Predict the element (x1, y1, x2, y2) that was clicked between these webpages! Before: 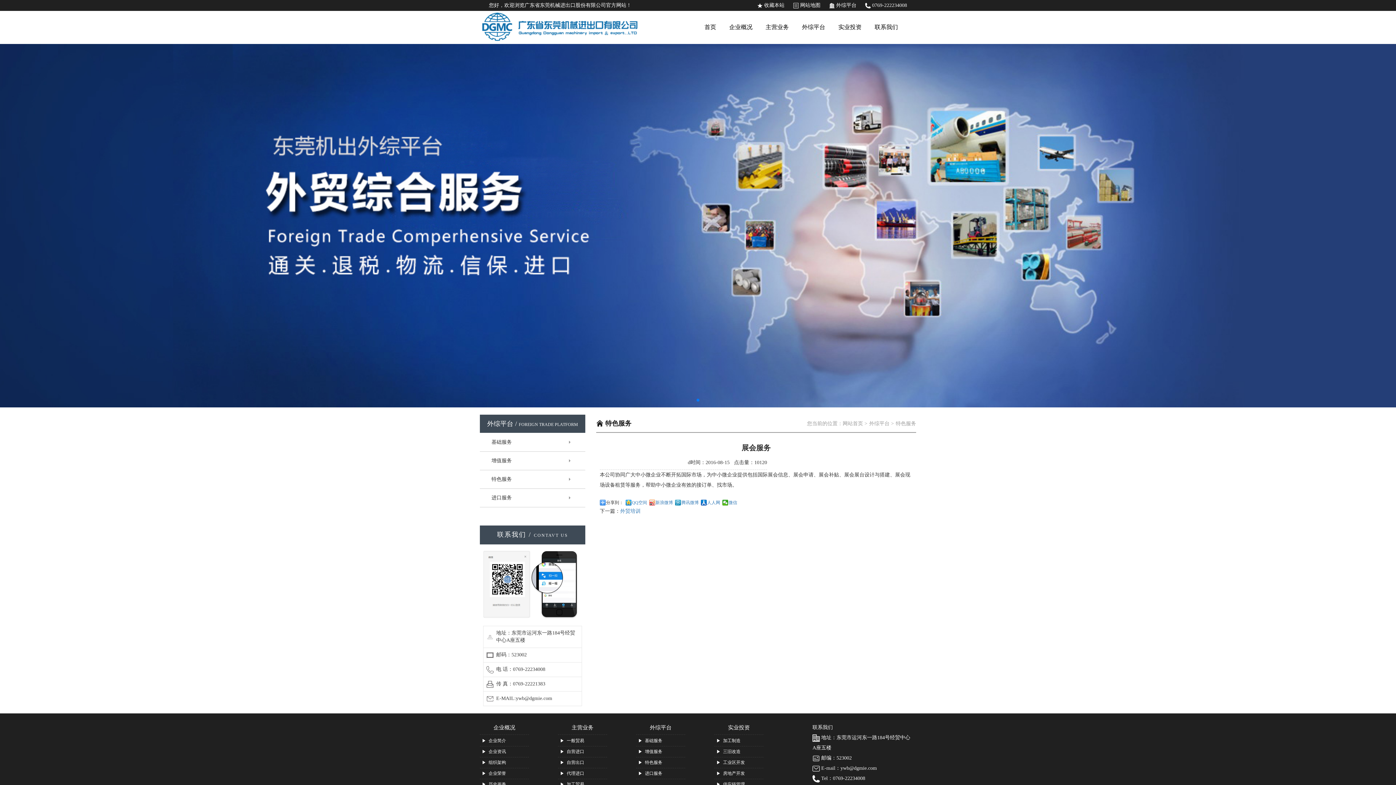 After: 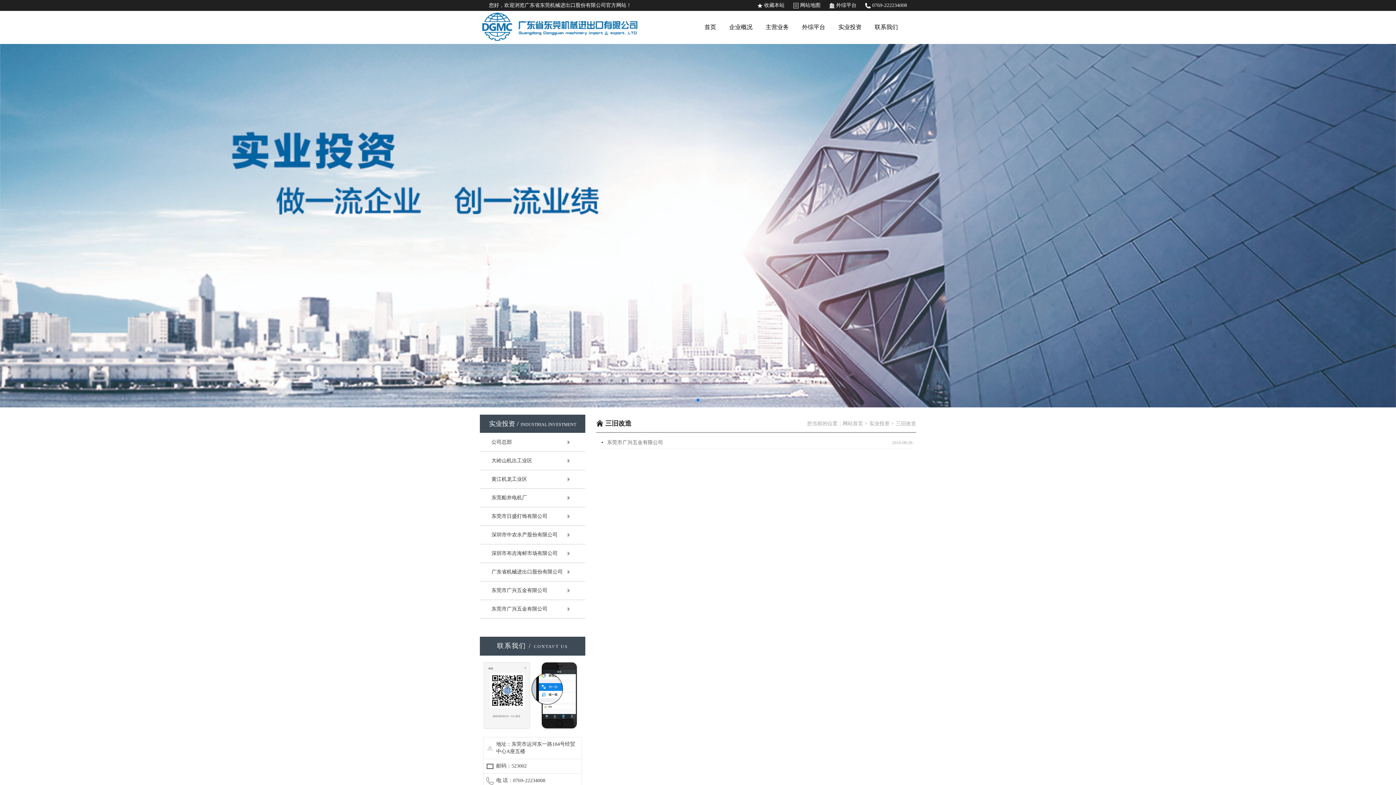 Action: label: 三旧改造 bbox: (714, 746, 763, 757)